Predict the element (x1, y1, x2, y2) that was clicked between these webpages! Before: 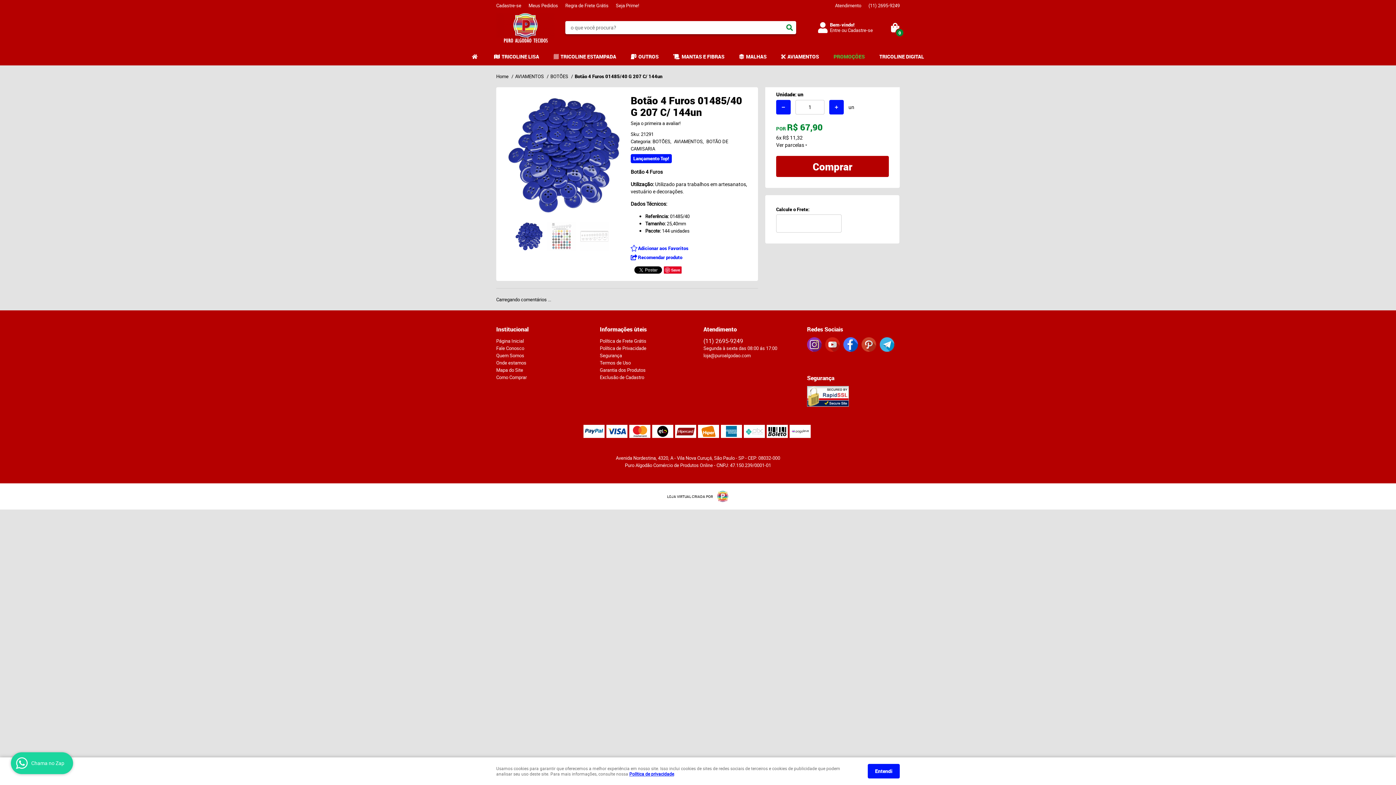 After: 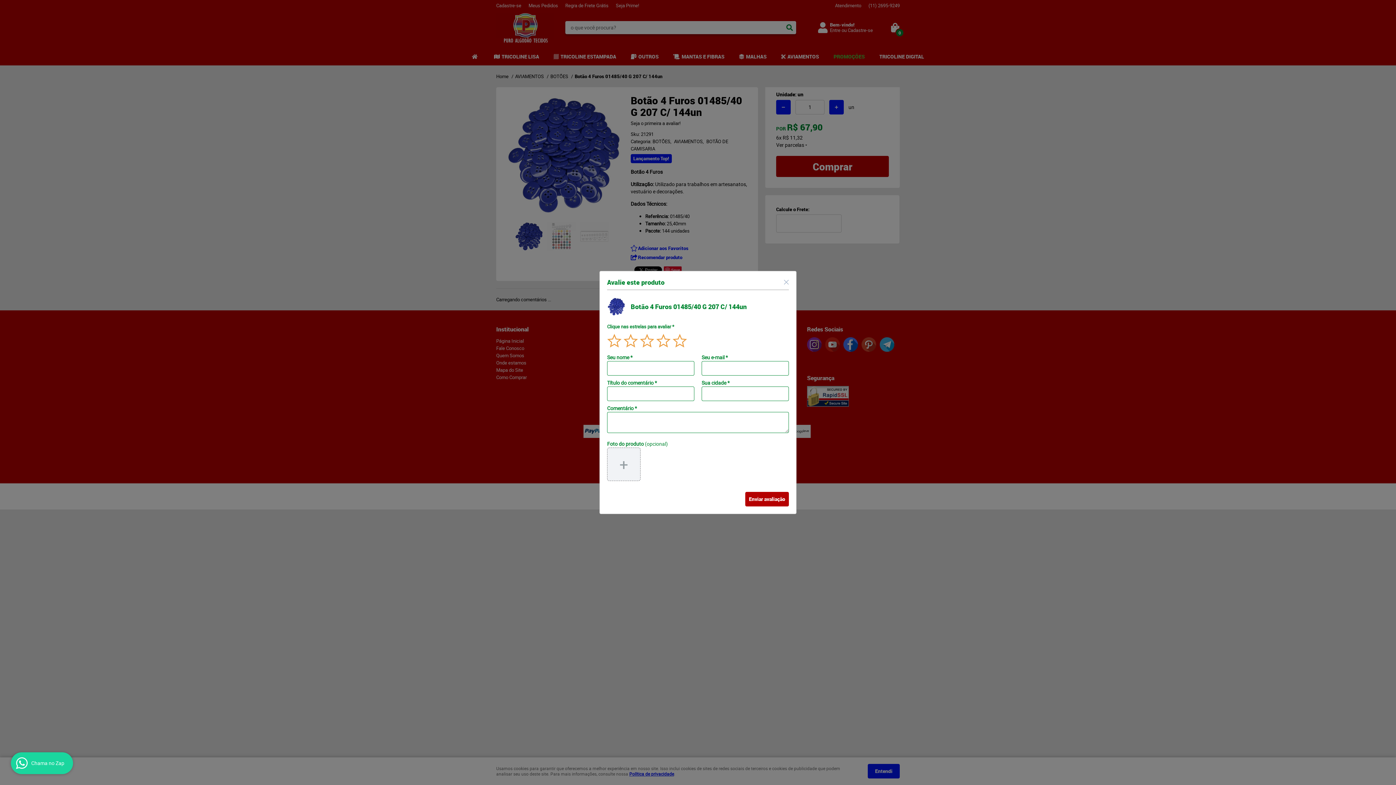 Action: bbox: (630, 120, 680, 126) label: Seja o primeira a avaliar!